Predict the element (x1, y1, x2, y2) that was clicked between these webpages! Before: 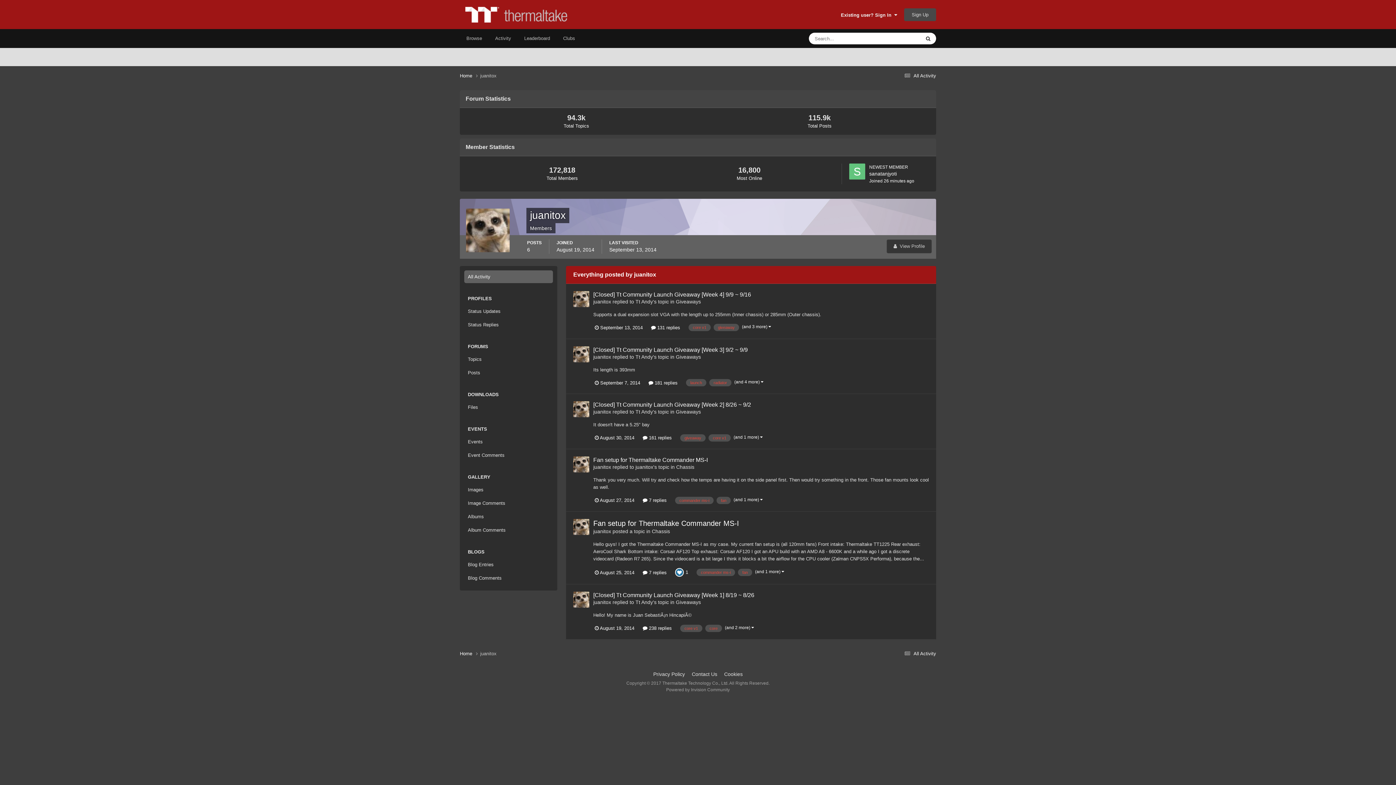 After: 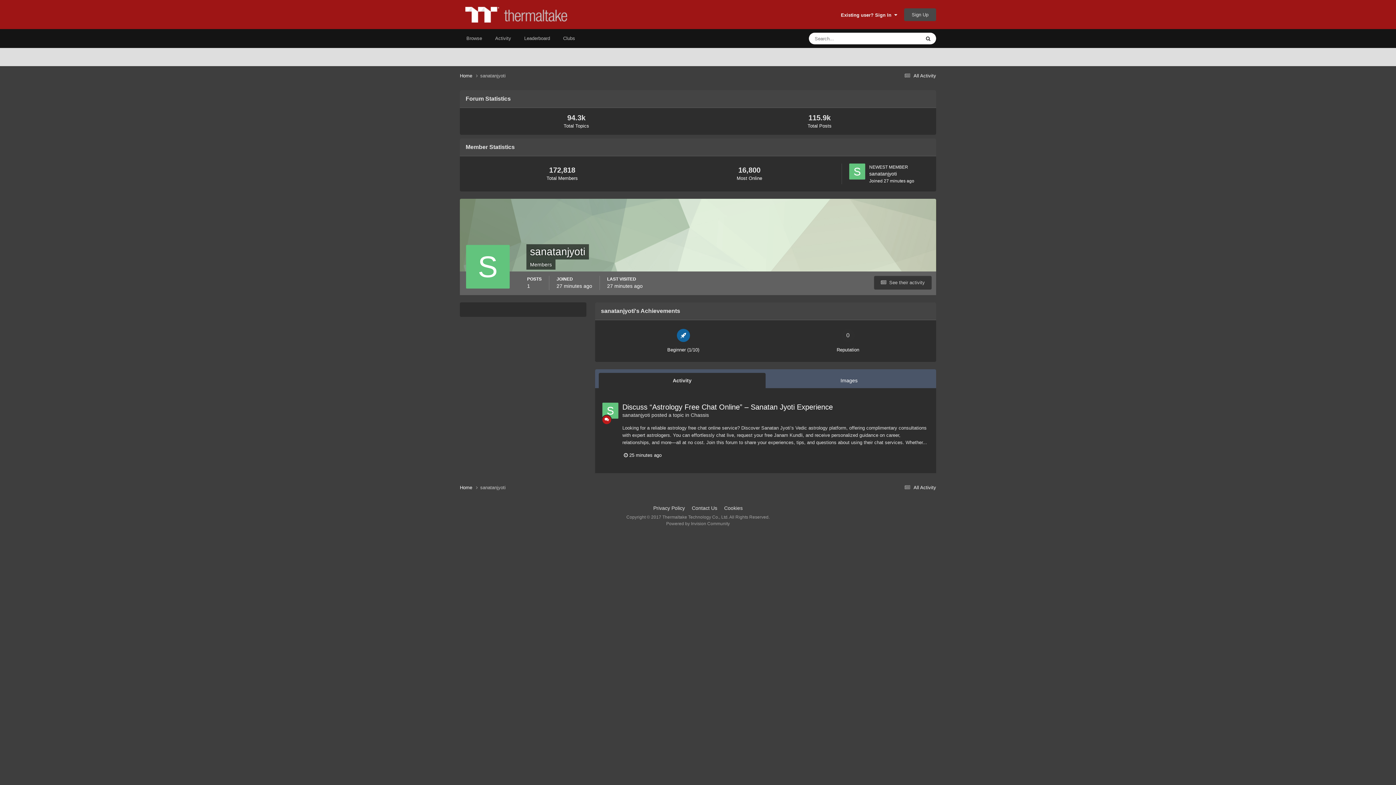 Action: bbox: (849, 163, 865, 179)